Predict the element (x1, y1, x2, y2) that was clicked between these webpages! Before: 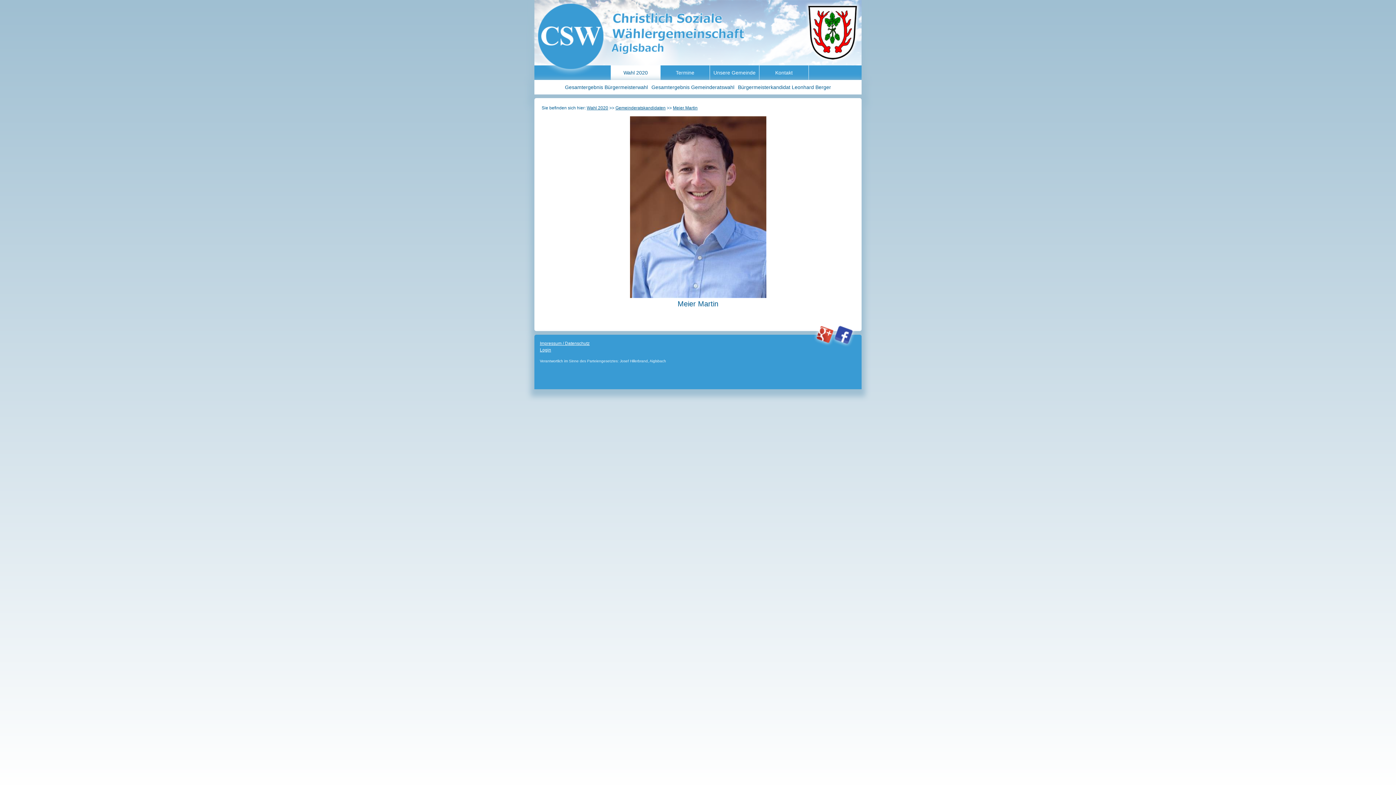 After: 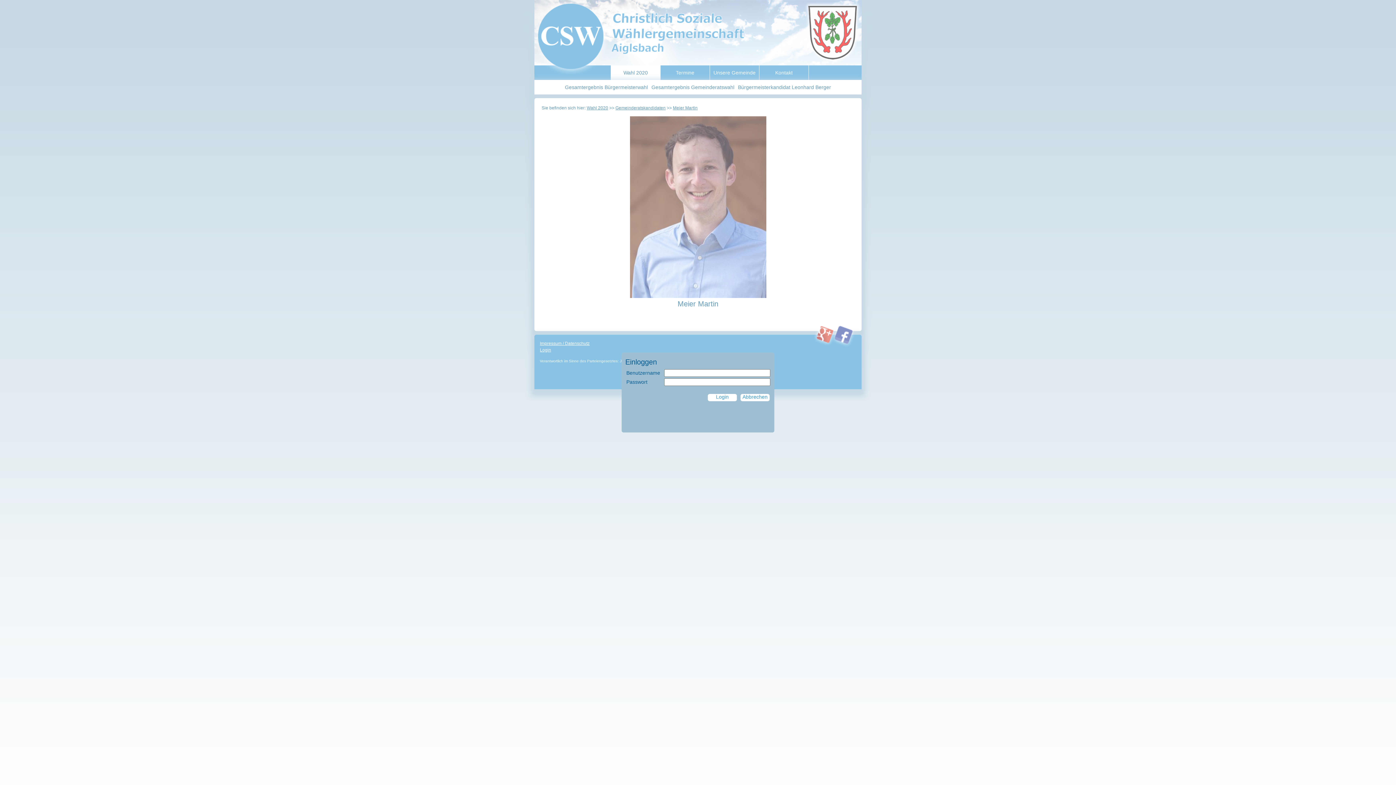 Action: label: Login bbox: (540, 347, 551, 352)